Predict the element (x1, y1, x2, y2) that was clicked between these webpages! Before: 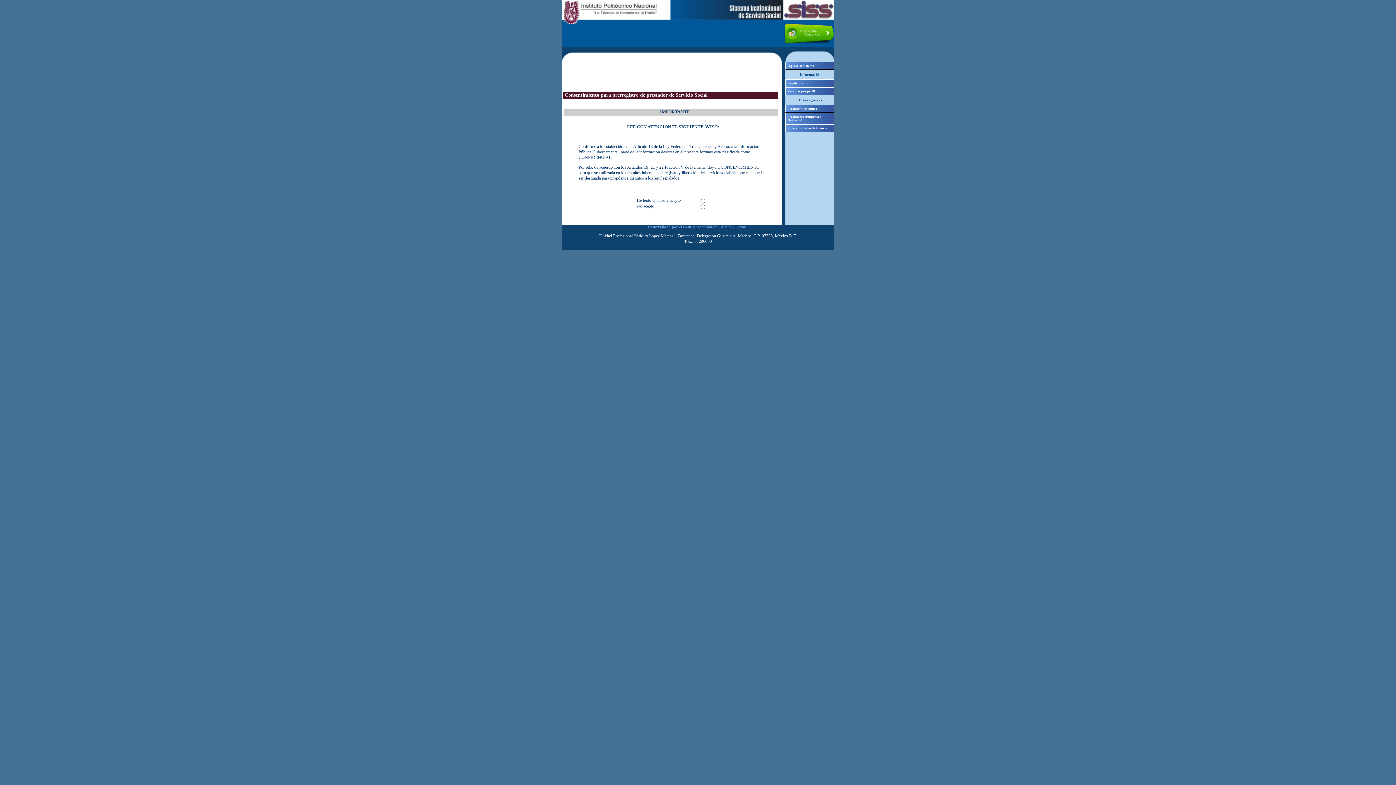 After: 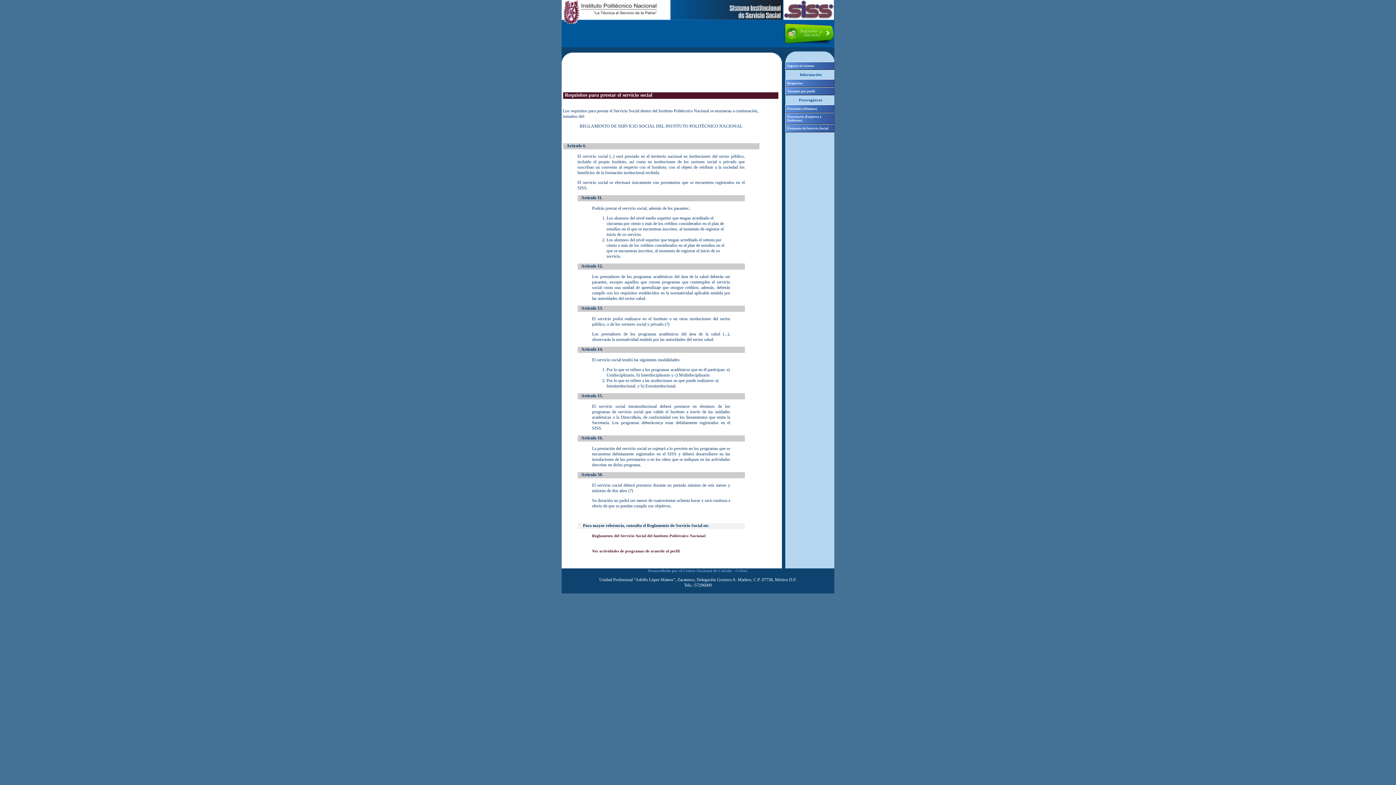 Action: label: Requisitos bbox: (785, 79, 834, 87)